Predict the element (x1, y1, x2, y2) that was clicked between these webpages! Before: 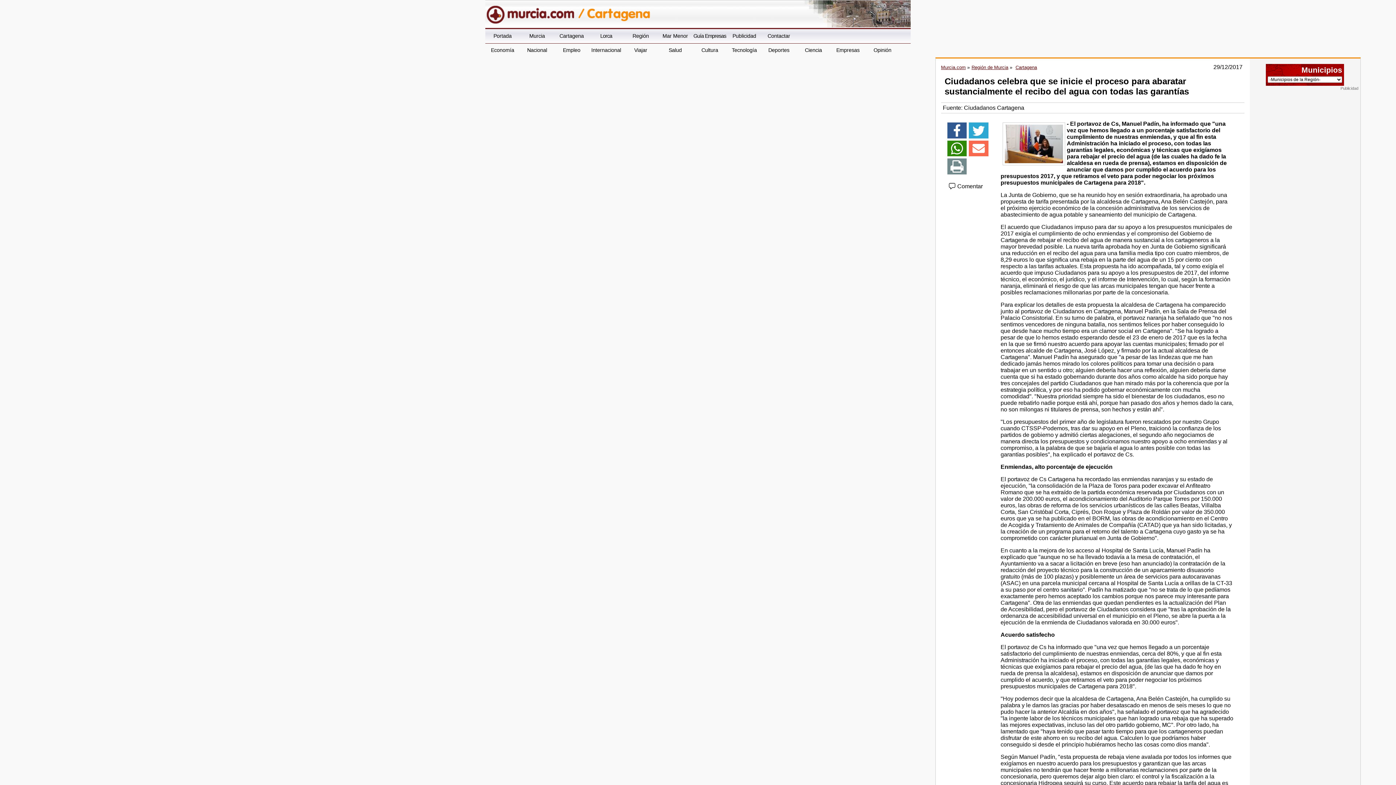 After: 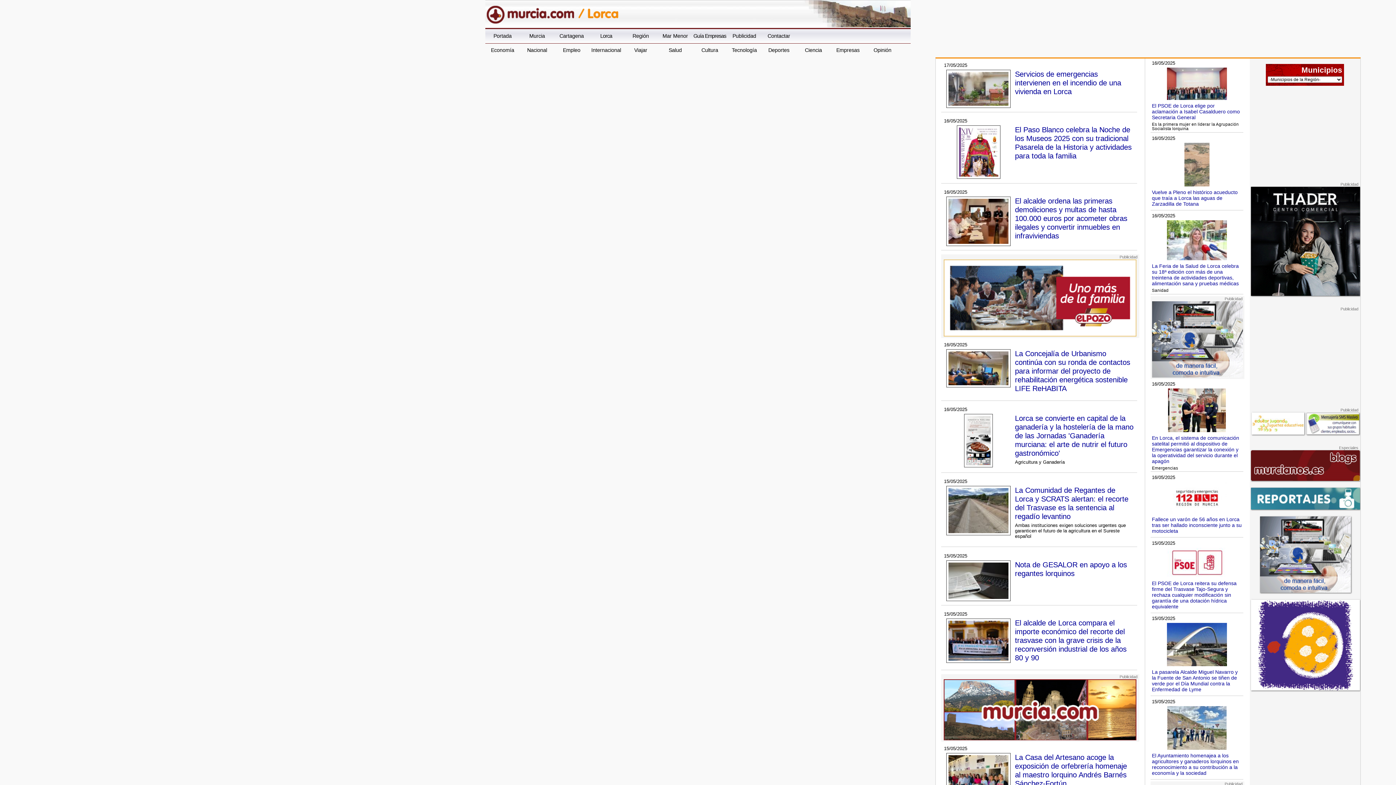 Action: label: Lorca bbox: (589, 29, 623, 43)